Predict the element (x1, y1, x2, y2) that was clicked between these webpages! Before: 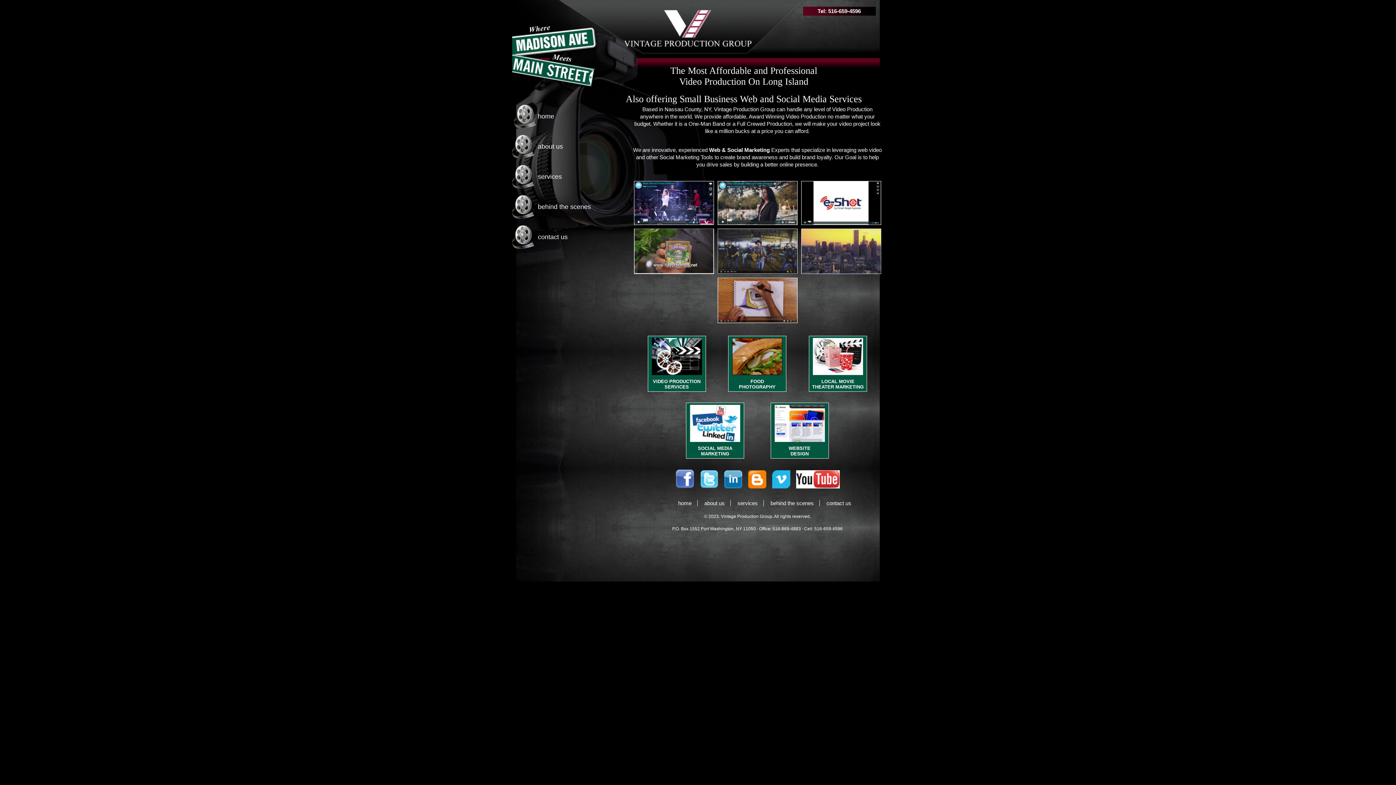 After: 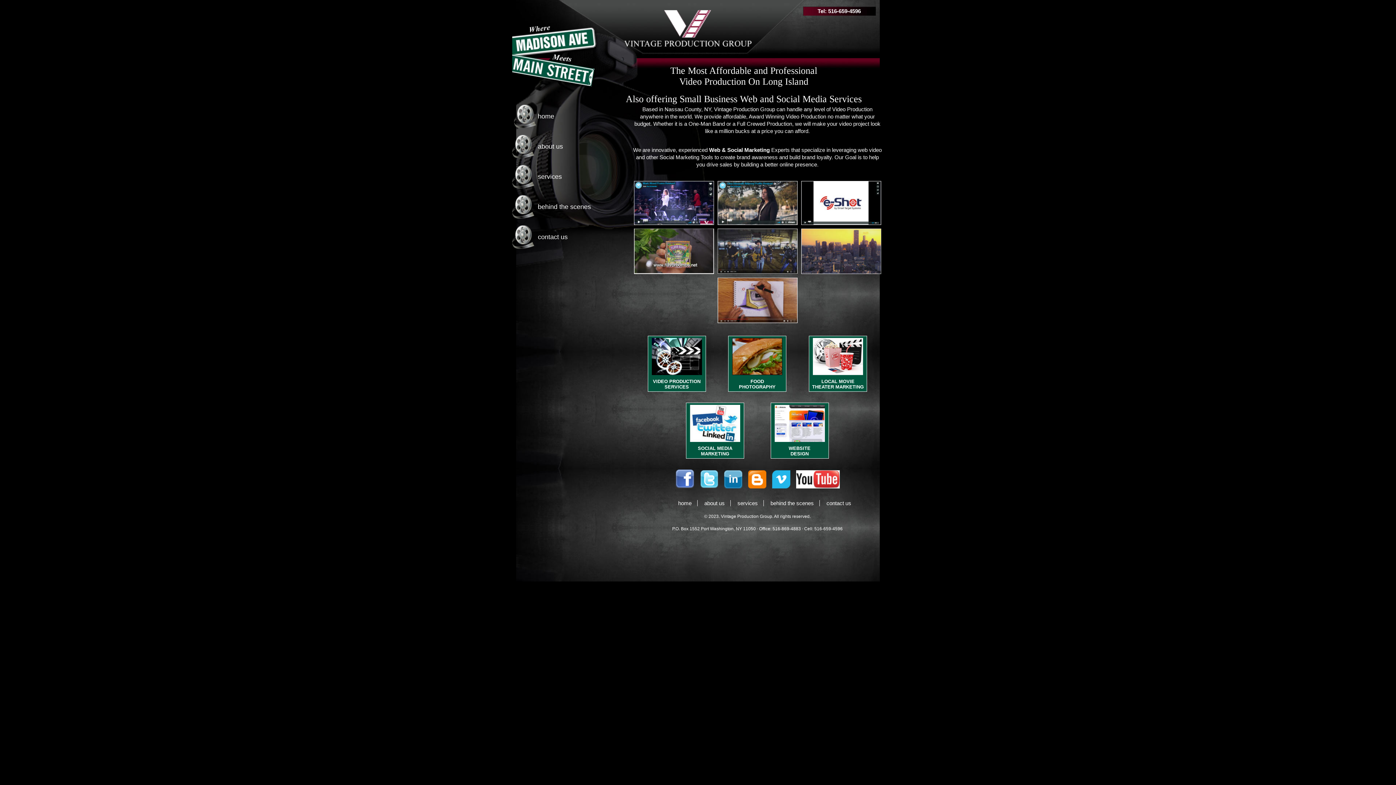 Action: bbox: (675, 483, 694, 489)